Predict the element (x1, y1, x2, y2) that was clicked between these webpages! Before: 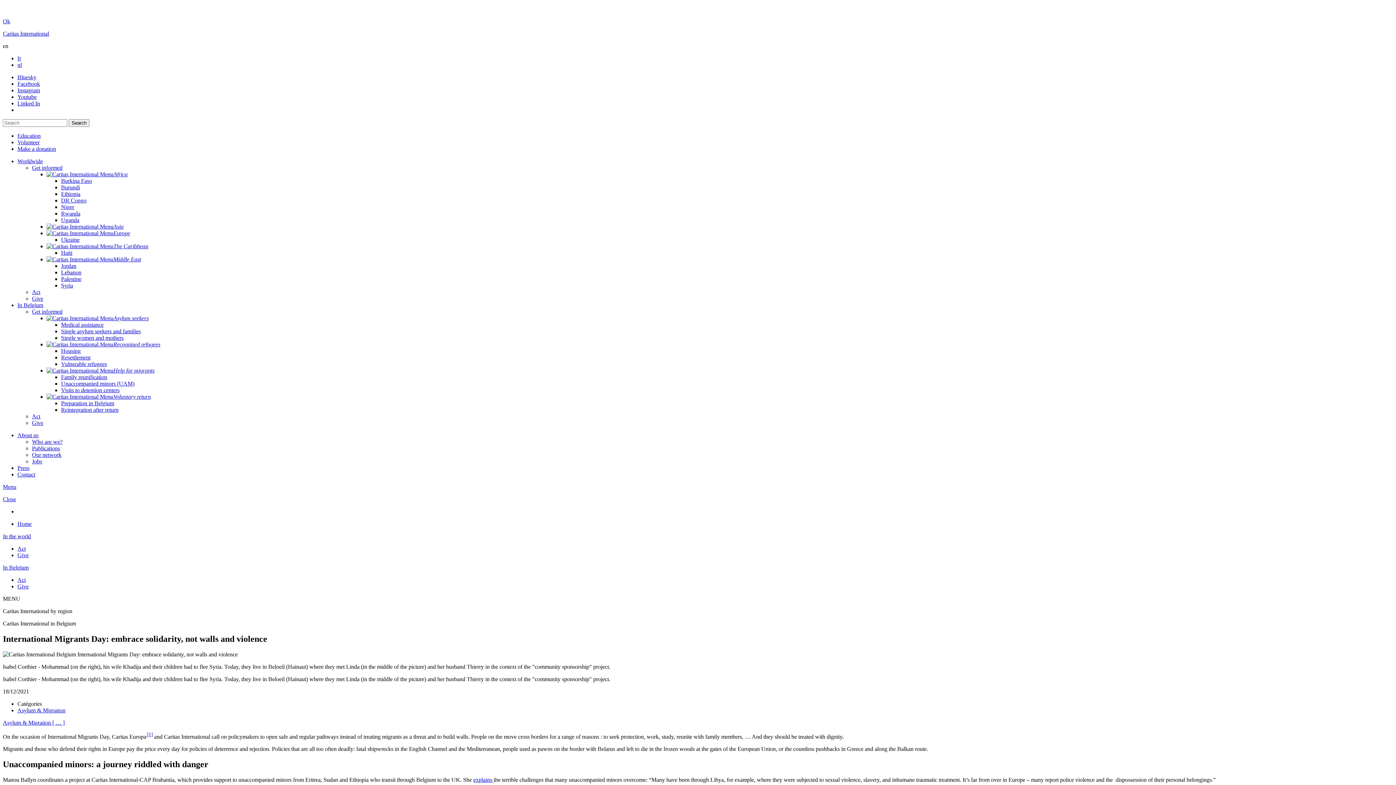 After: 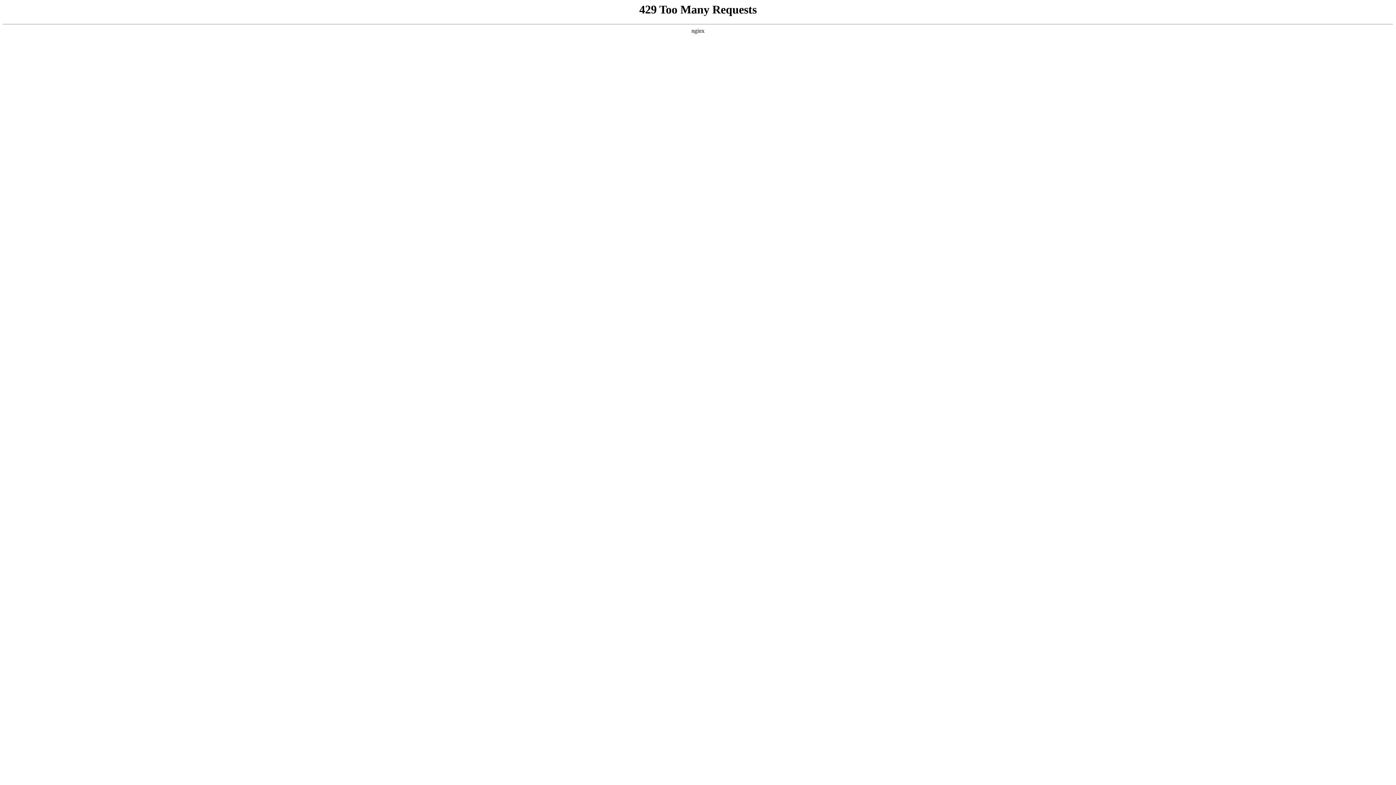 Action: label: Asylum & Migration [ … ] bbox: (2, 719, 64, 726)